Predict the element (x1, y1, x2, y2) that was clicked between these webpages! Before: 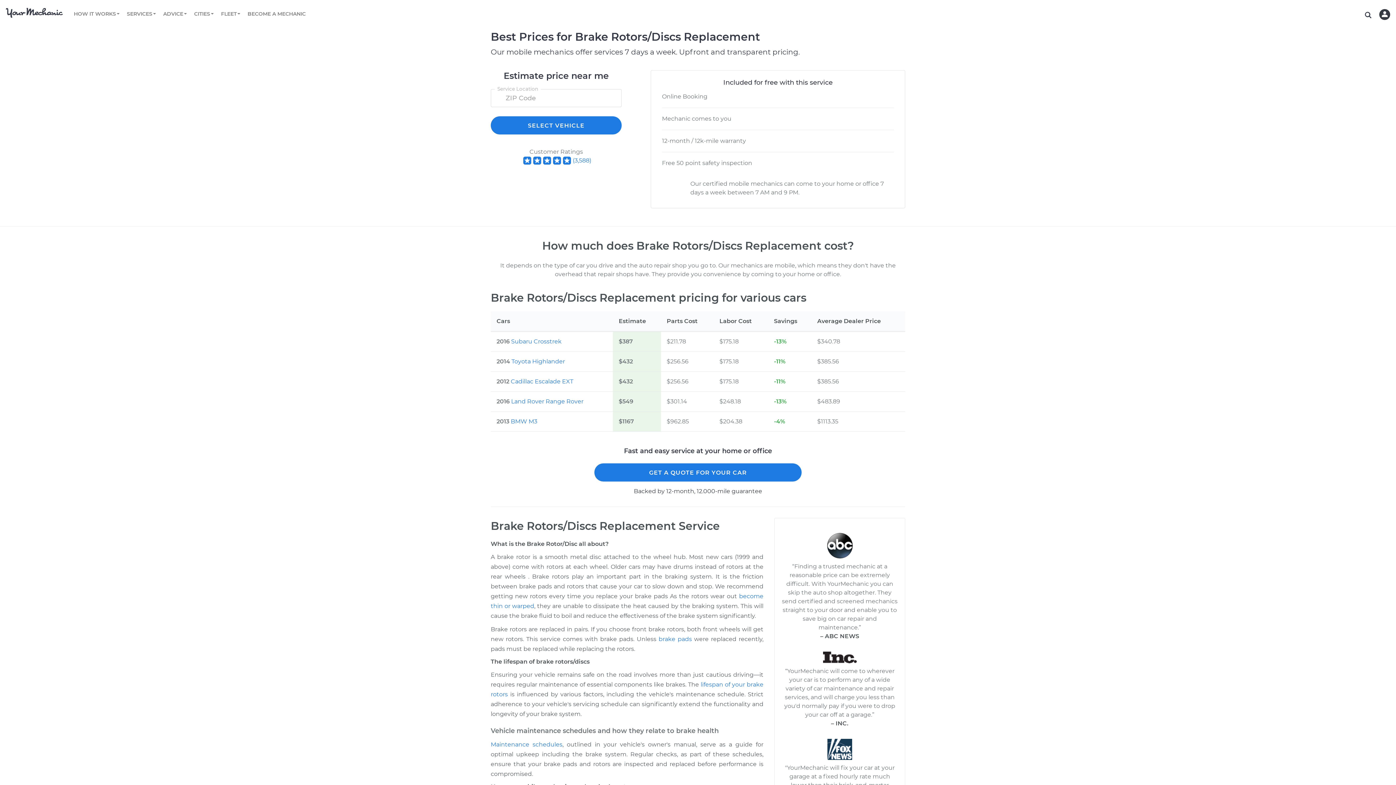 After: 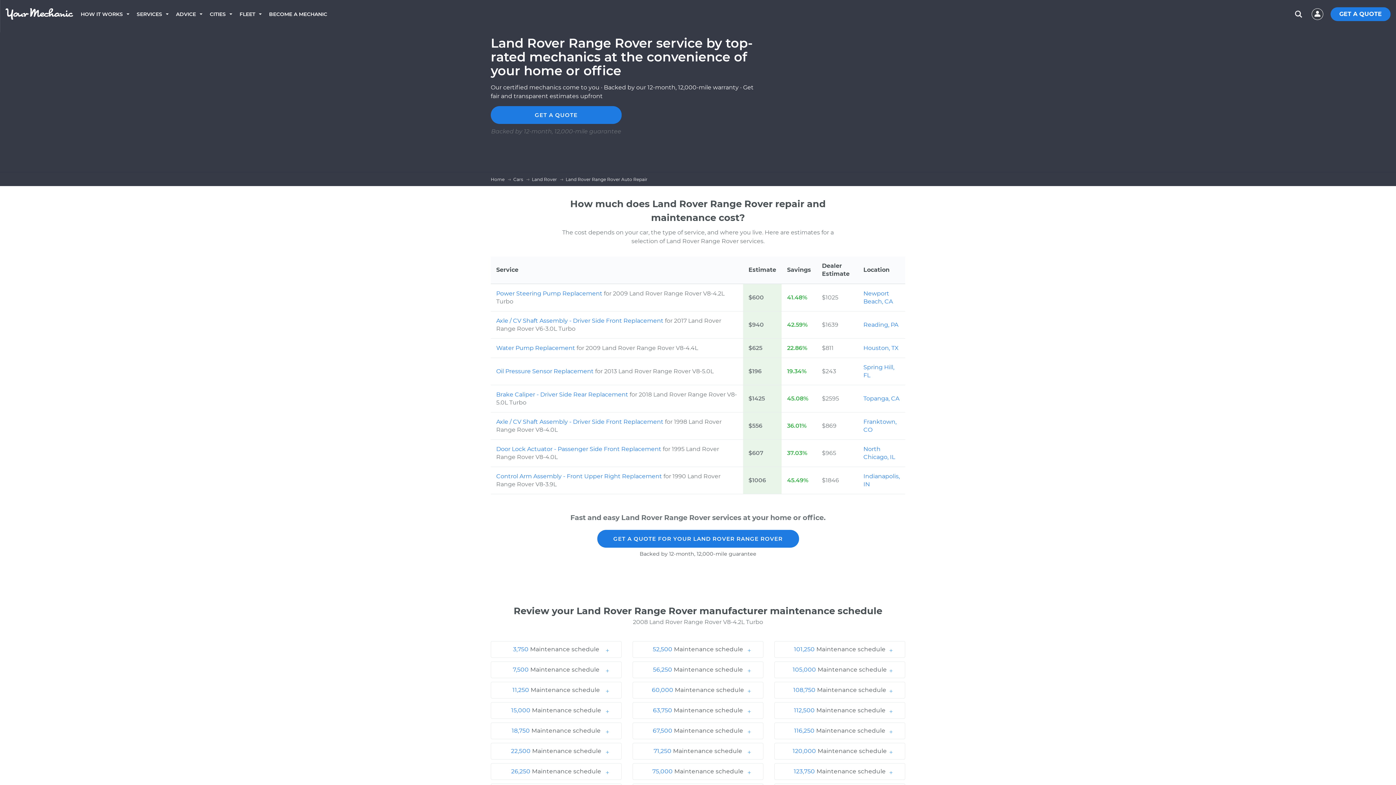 Action: label: Land Rover Range Rover bbox: (511, 398, 583, 405)